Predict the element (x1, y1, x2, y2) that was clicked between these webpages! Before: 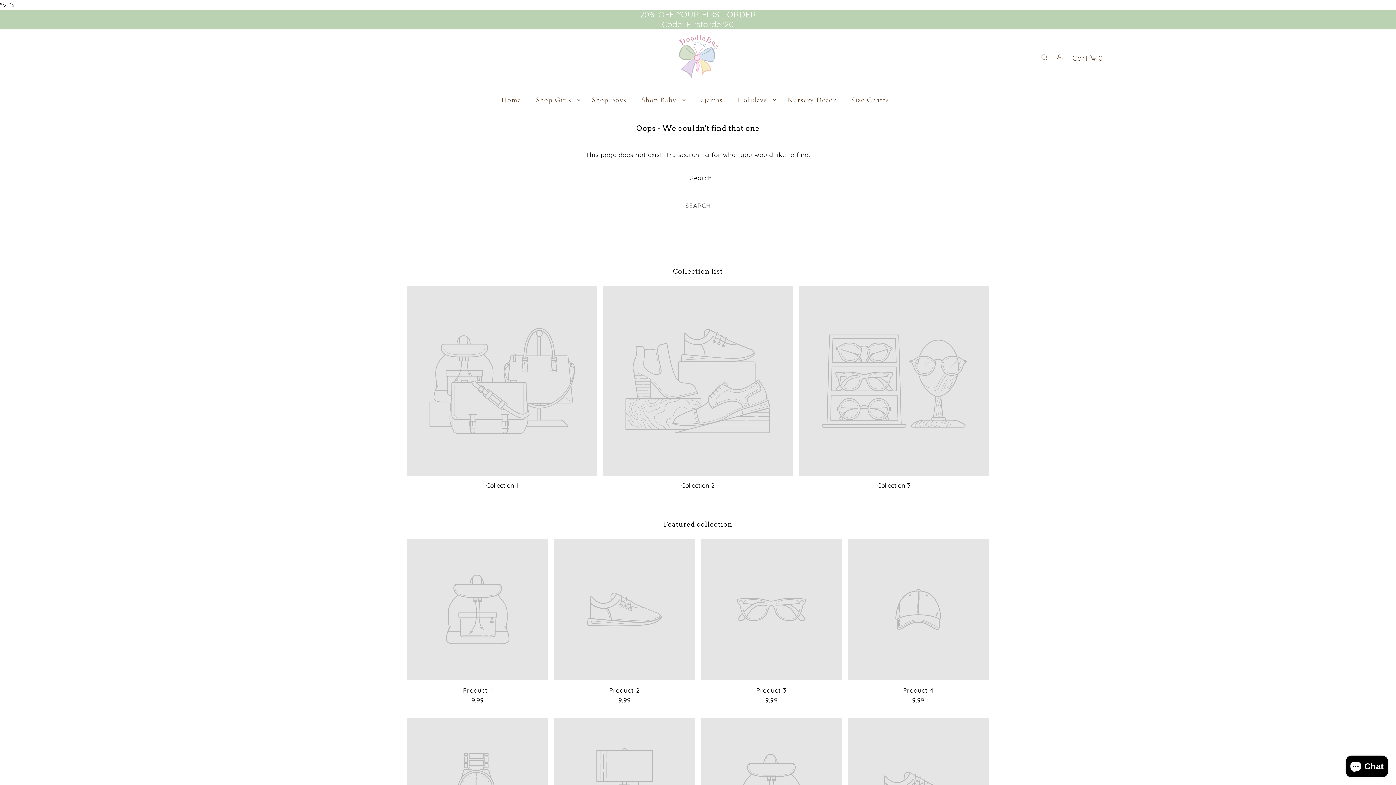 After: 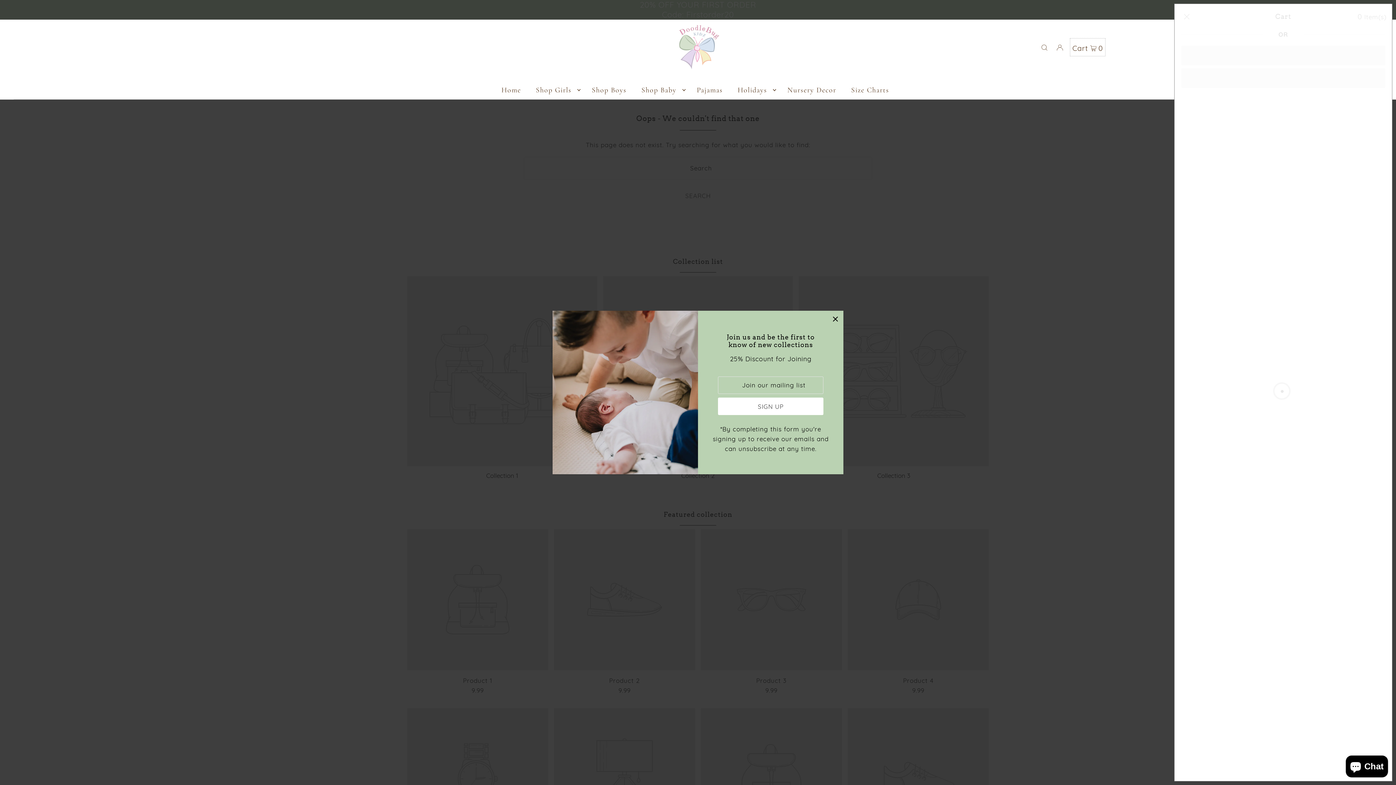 Action: label: Cart  0 bbox: (1070, 48, 1105, 65)